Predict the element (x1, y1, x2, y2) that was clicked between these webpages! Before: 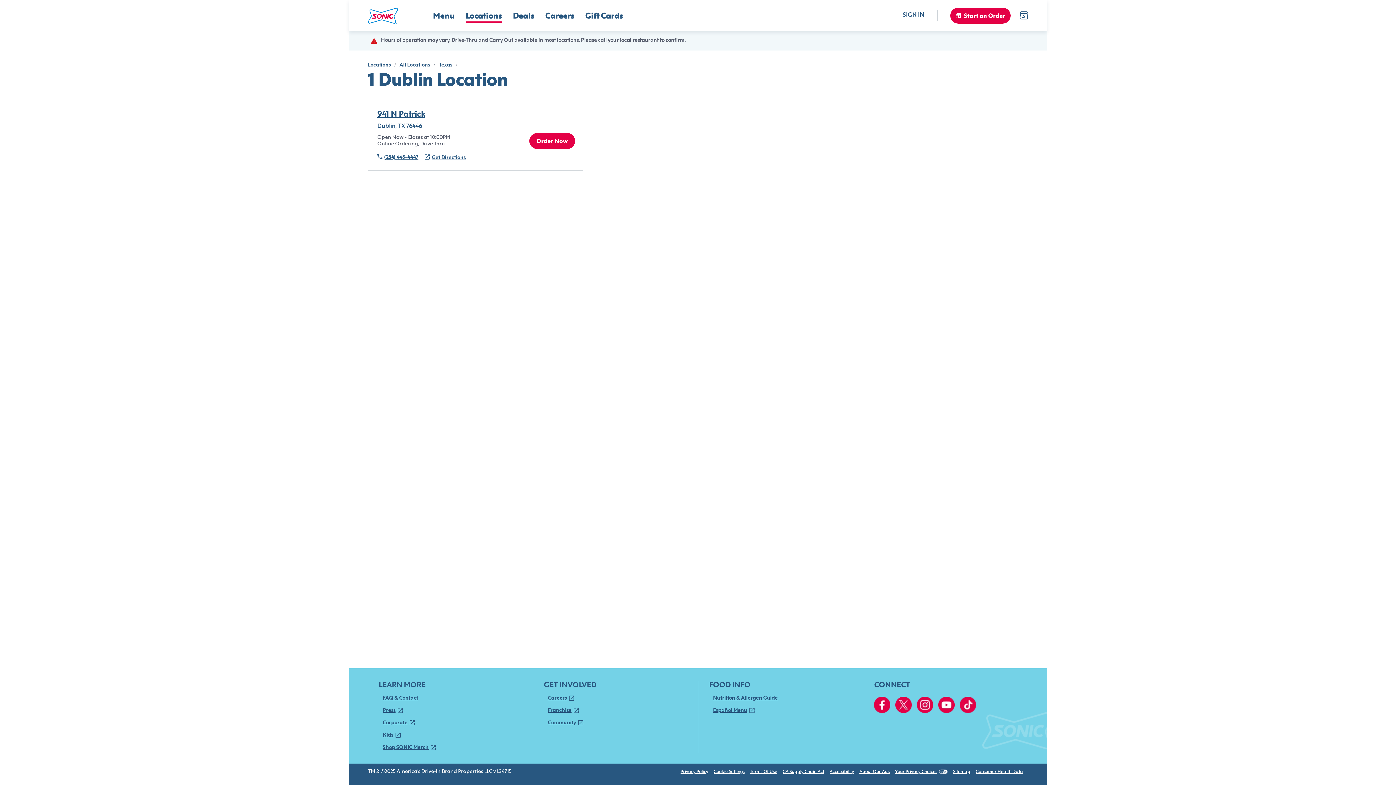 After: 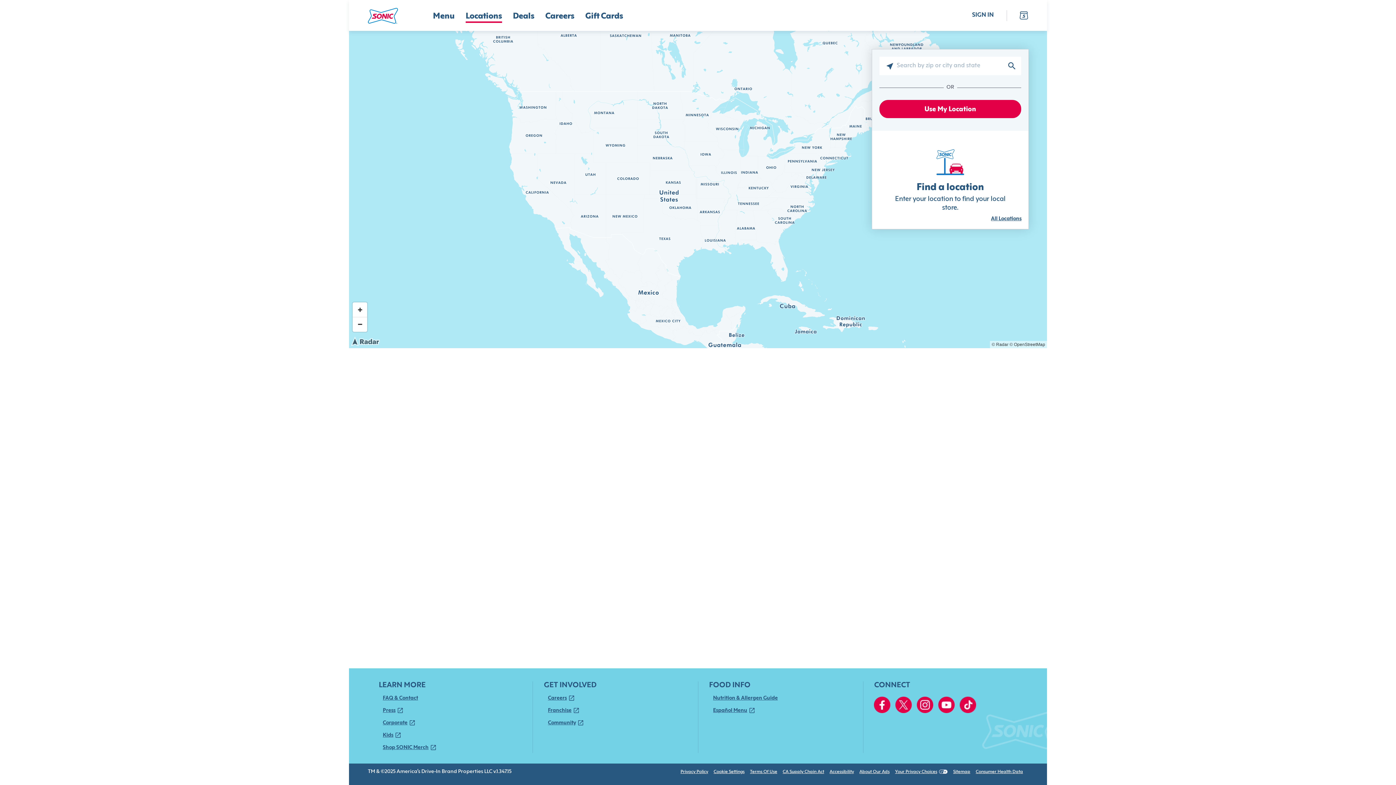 Action: bbox: (368, 54, 390, 59) label: Locations